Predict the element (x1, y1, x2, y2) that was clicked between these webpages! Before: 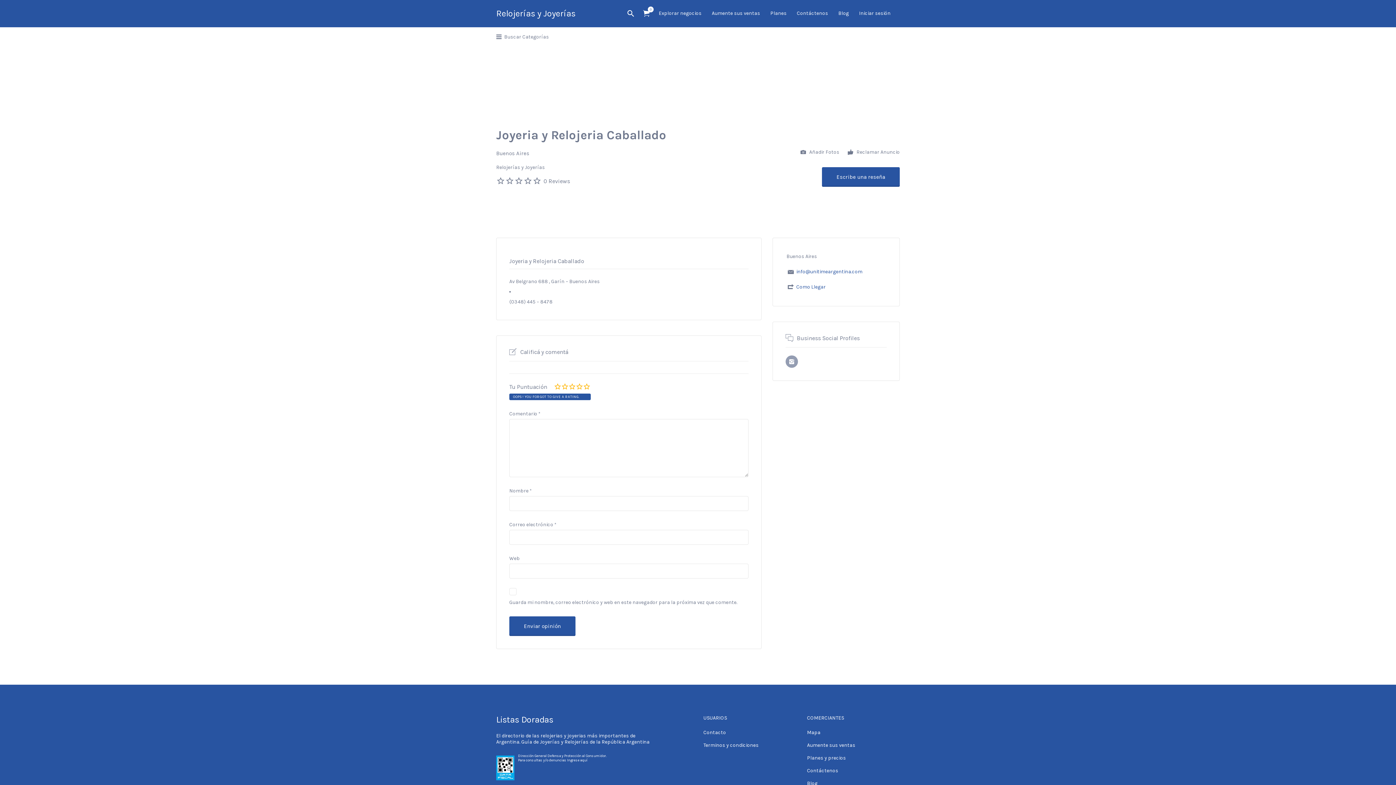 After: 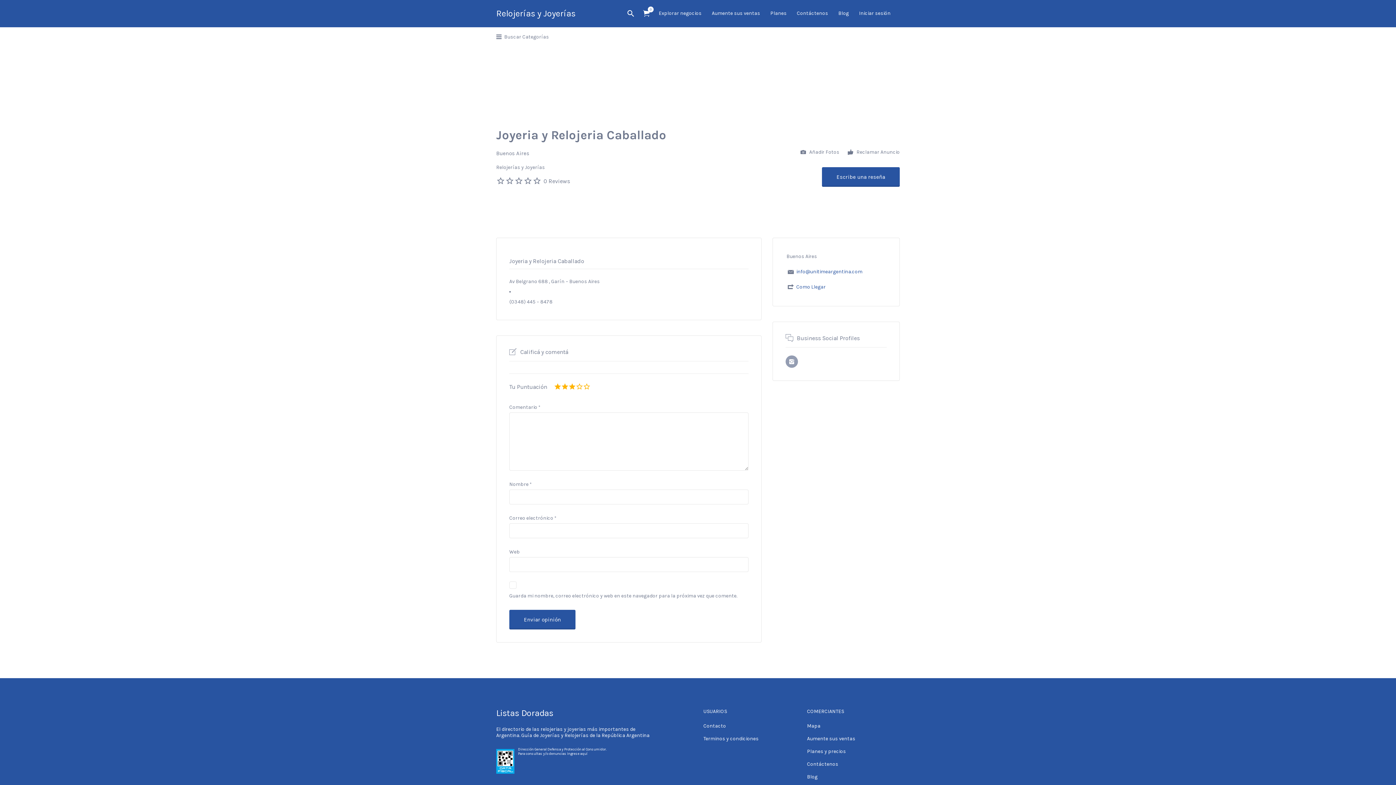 Action: bbox: (569, 382, 575, 393)